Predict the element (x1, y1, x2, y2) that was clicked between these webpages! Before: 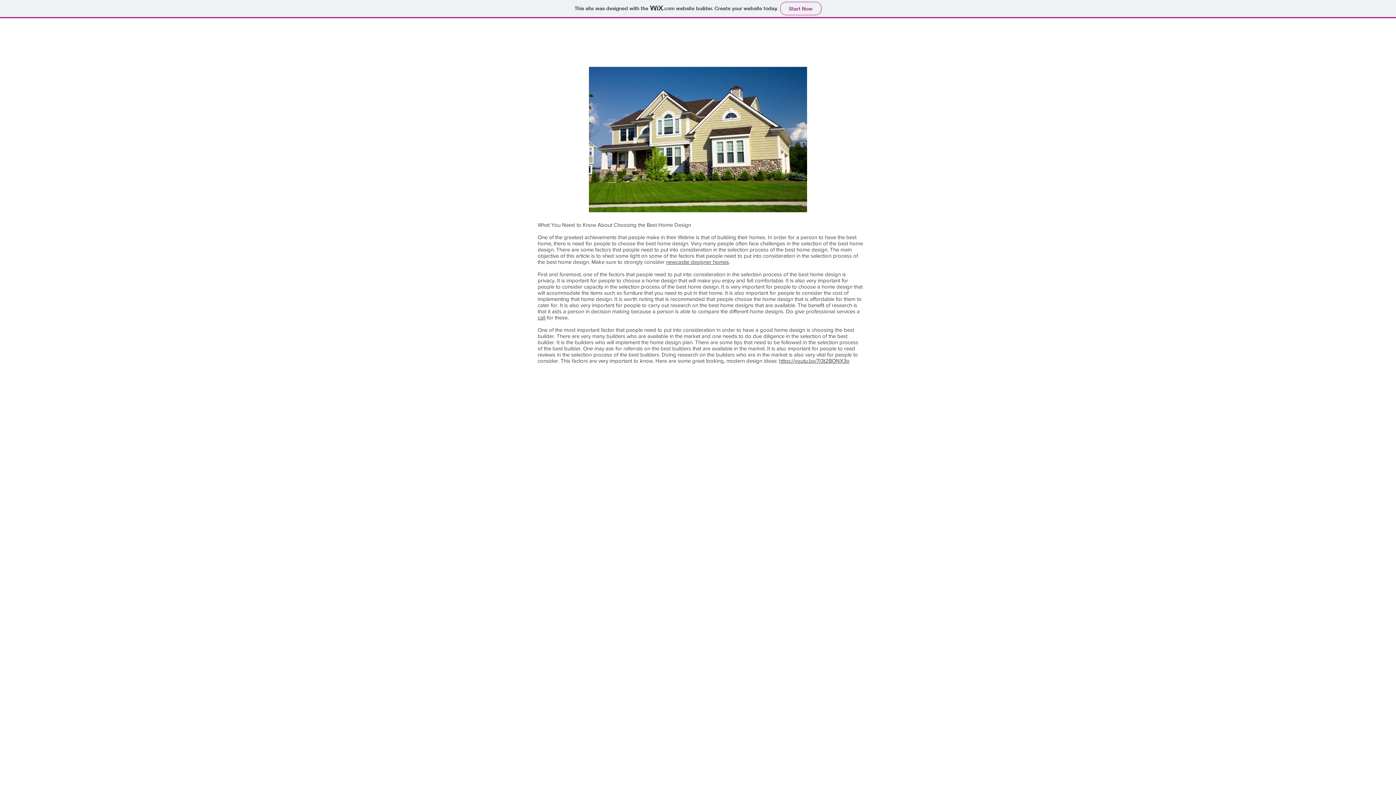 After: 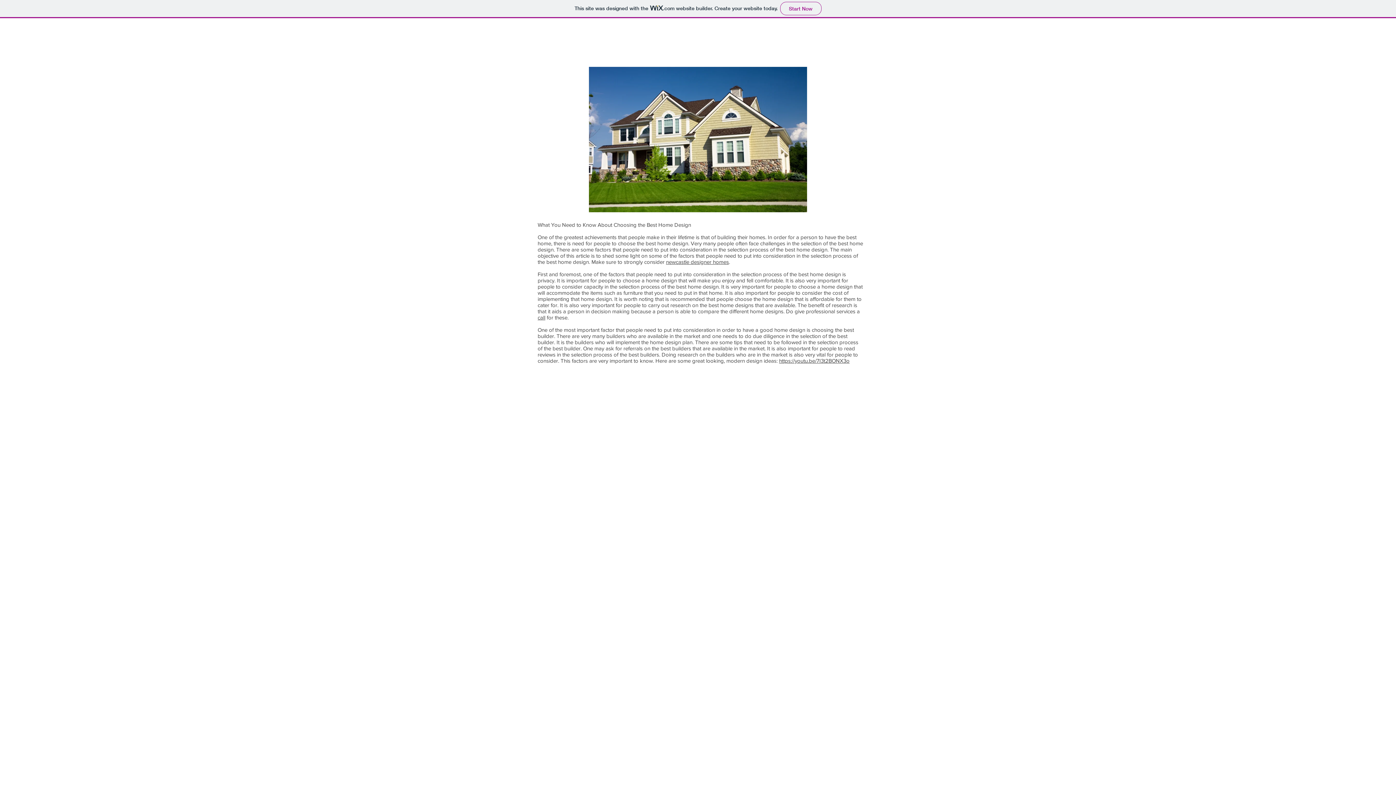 Action: bbox: (666, 258, 729, 265) label: newcastle designer homes